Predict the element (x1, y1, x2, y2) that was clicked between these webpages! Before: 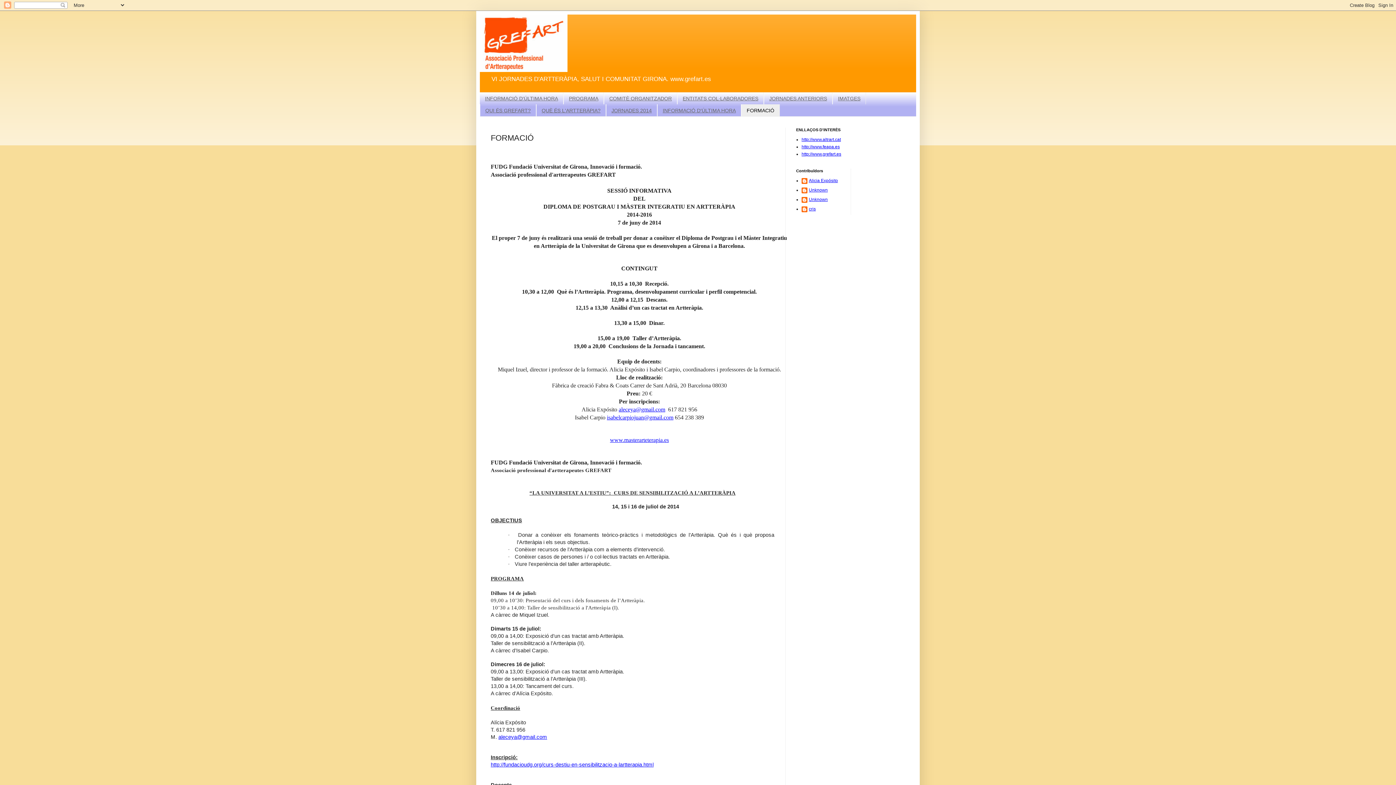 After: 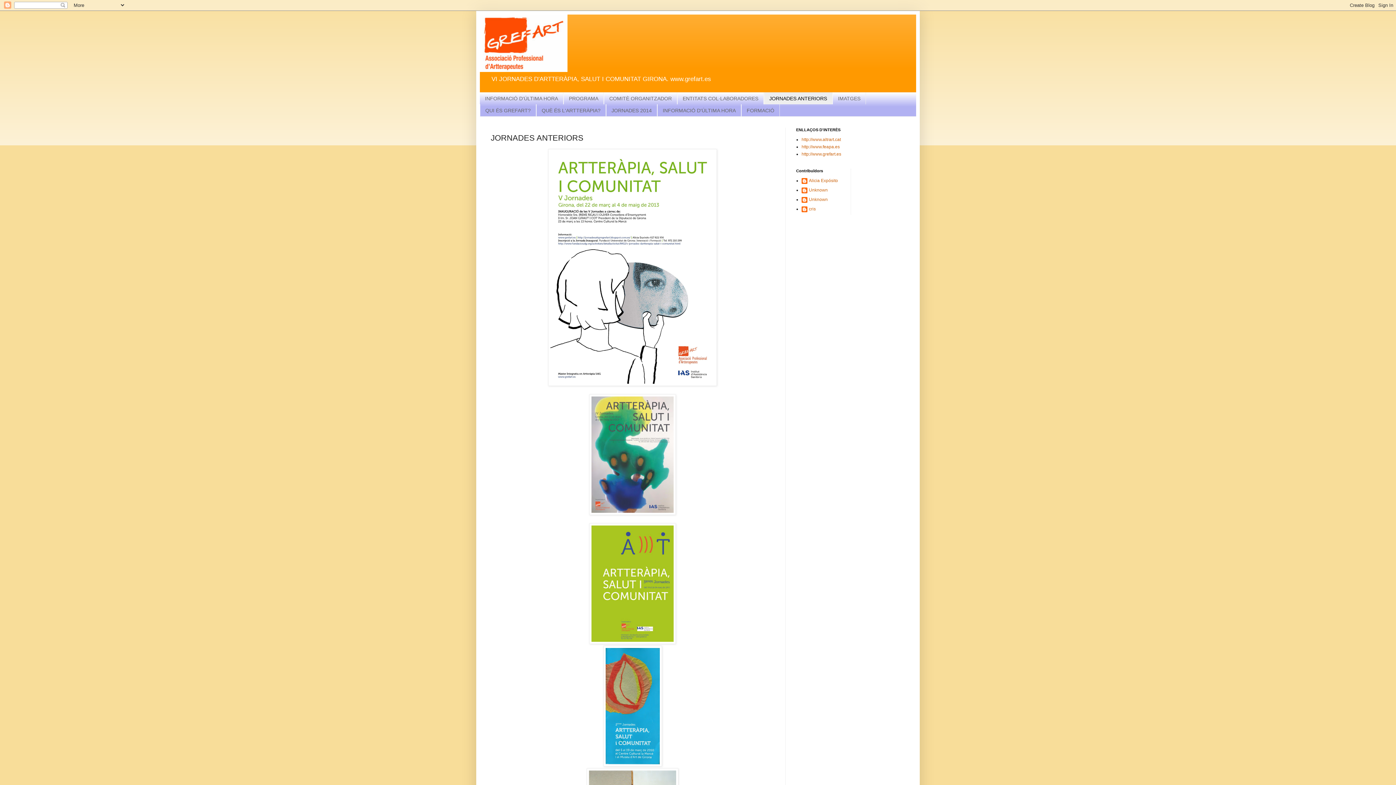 Action: label: JORNADES ANTERIORS bbox: (764, 92, 832, 104)